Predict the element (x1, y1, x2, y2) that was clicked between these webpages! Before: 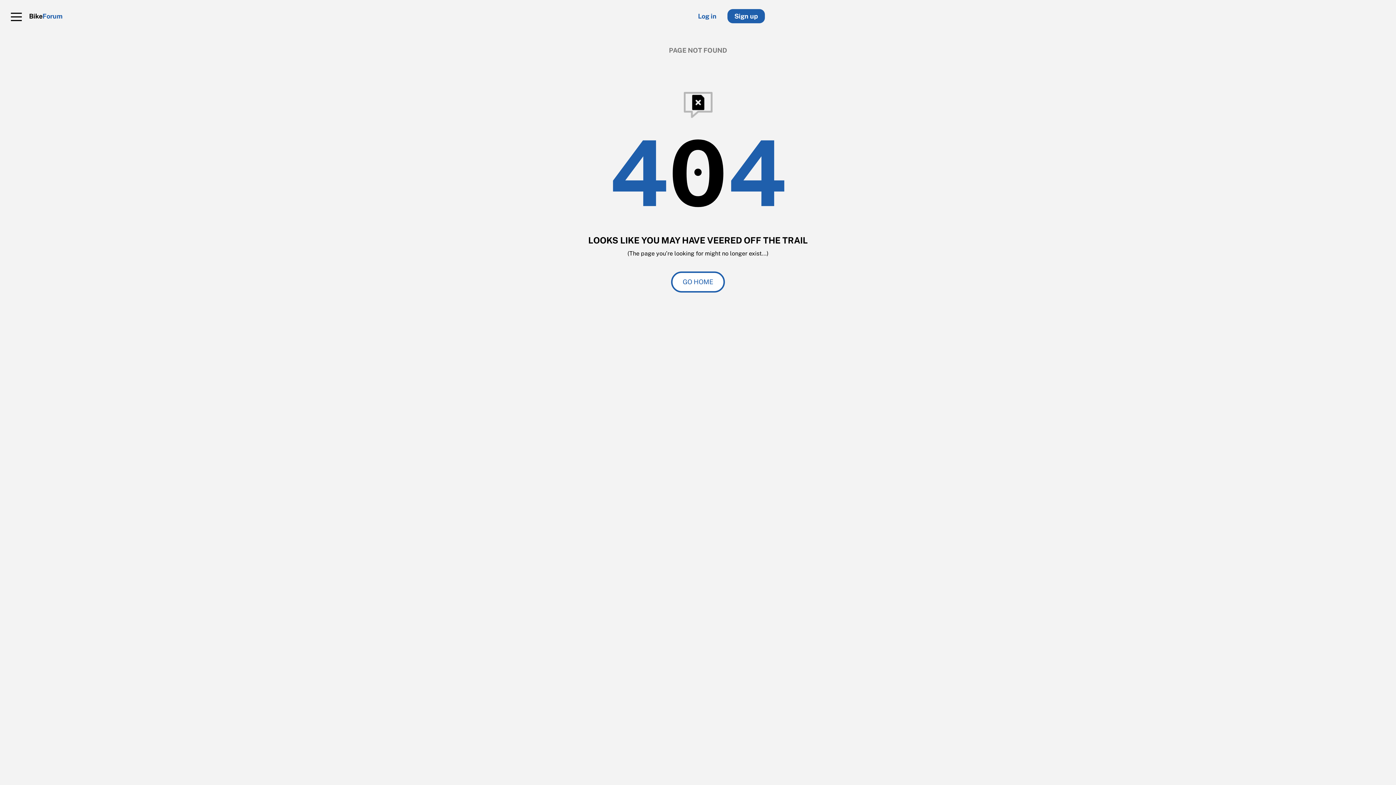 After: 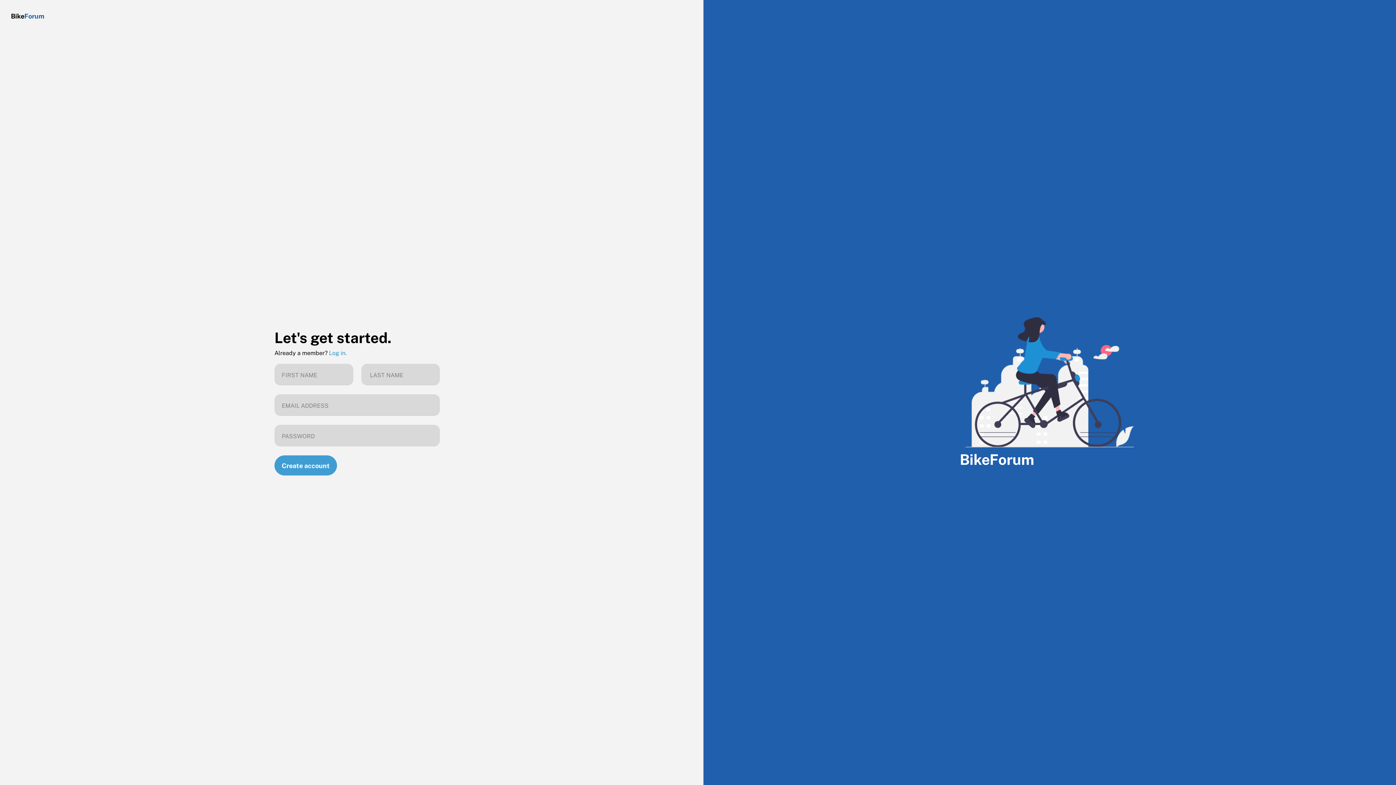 Action: bbox: (727, 9, 765, 23) label: Sign up